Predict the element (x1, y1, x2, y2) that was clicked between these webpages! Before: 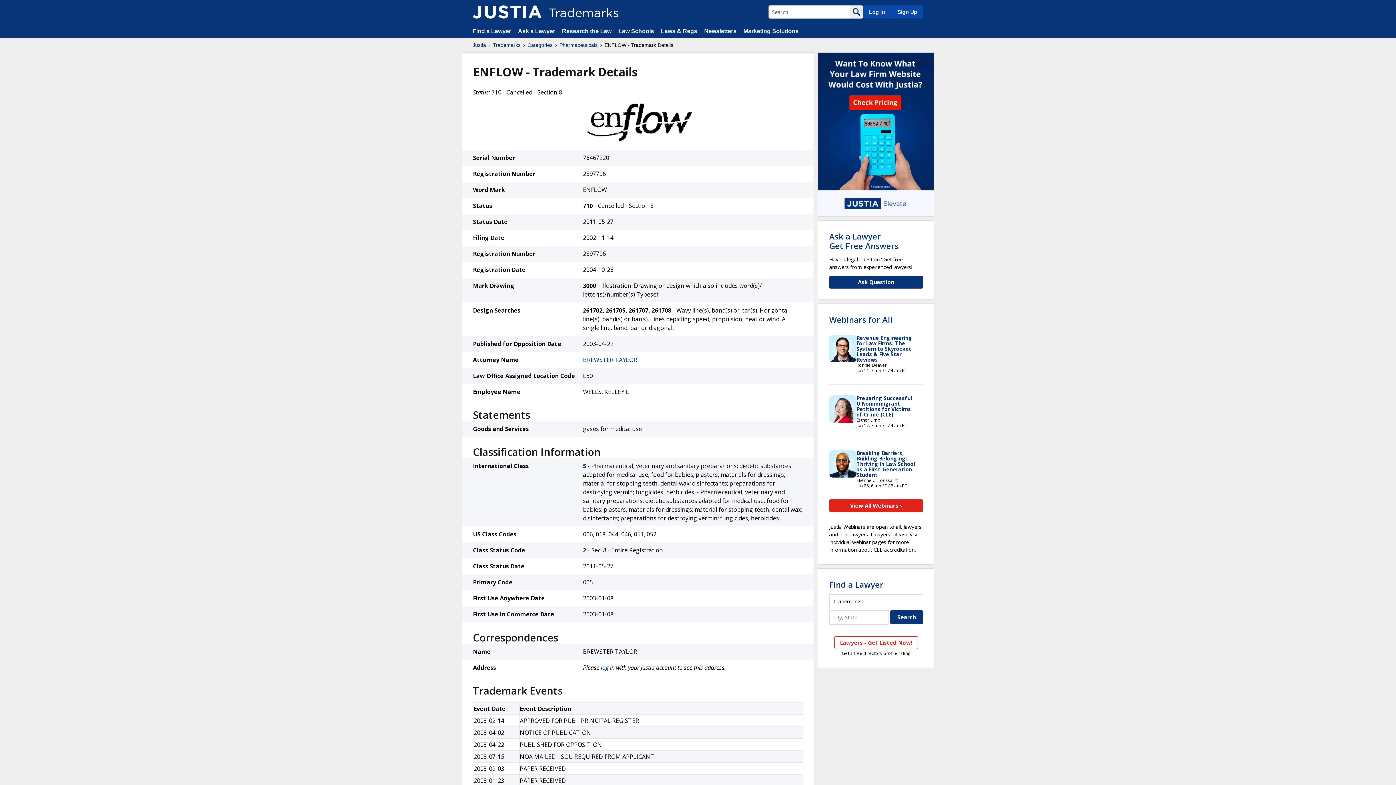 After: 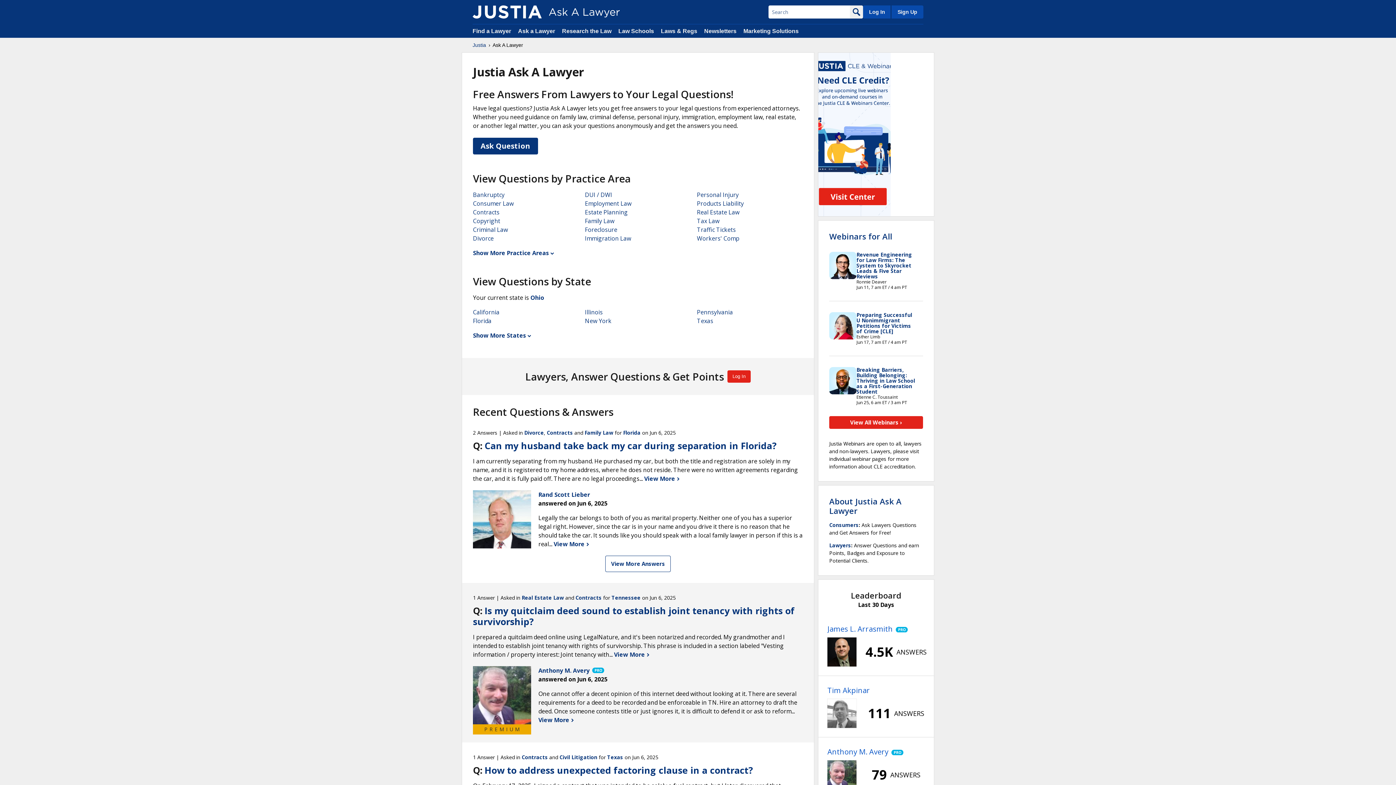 Action: label: Ask a Lawyer
Get Free Answers bbox: (829, 230, 898, 251)